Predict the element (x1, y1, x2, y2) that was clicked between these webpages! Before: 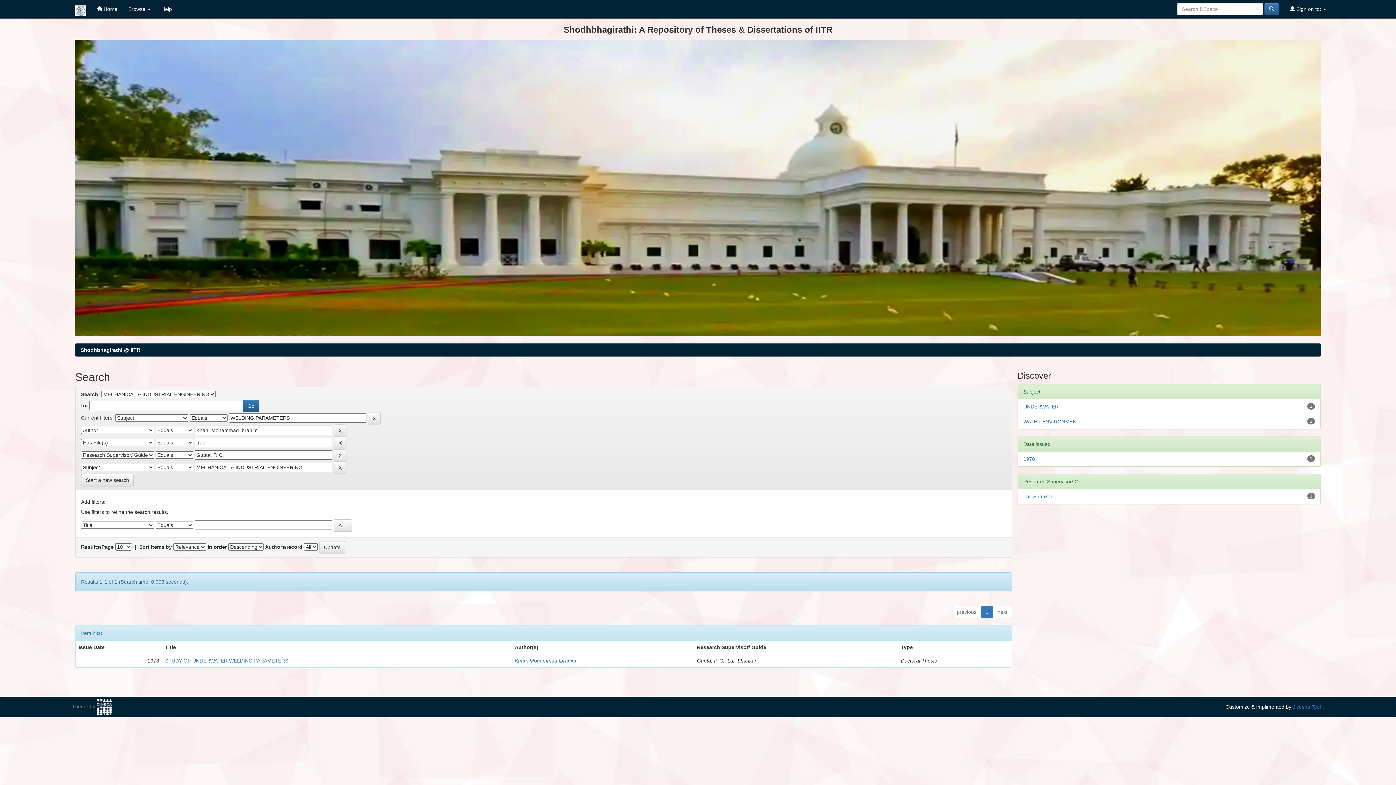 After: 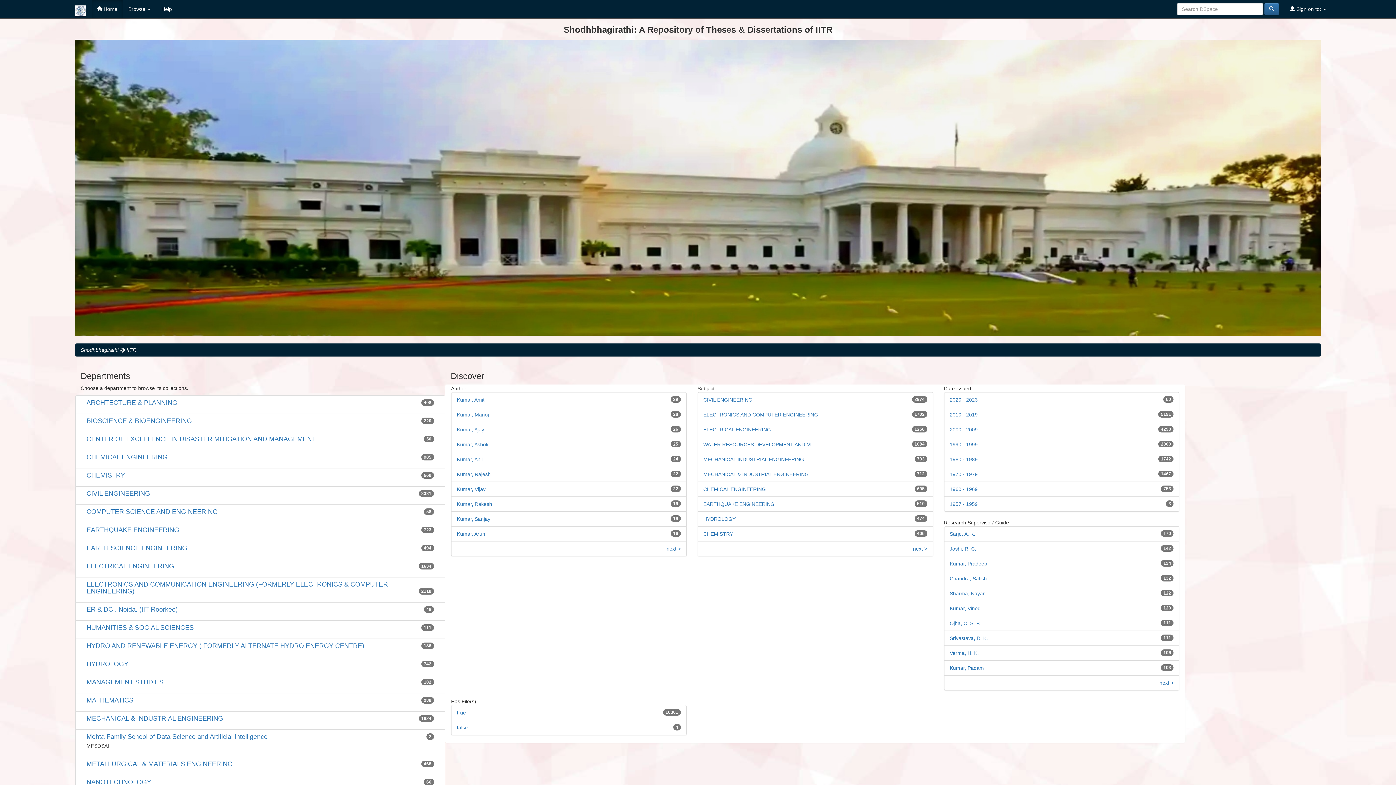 Action: bbox: (80, 347, 140, 353) label: Shodhbhagirathi @ IITR